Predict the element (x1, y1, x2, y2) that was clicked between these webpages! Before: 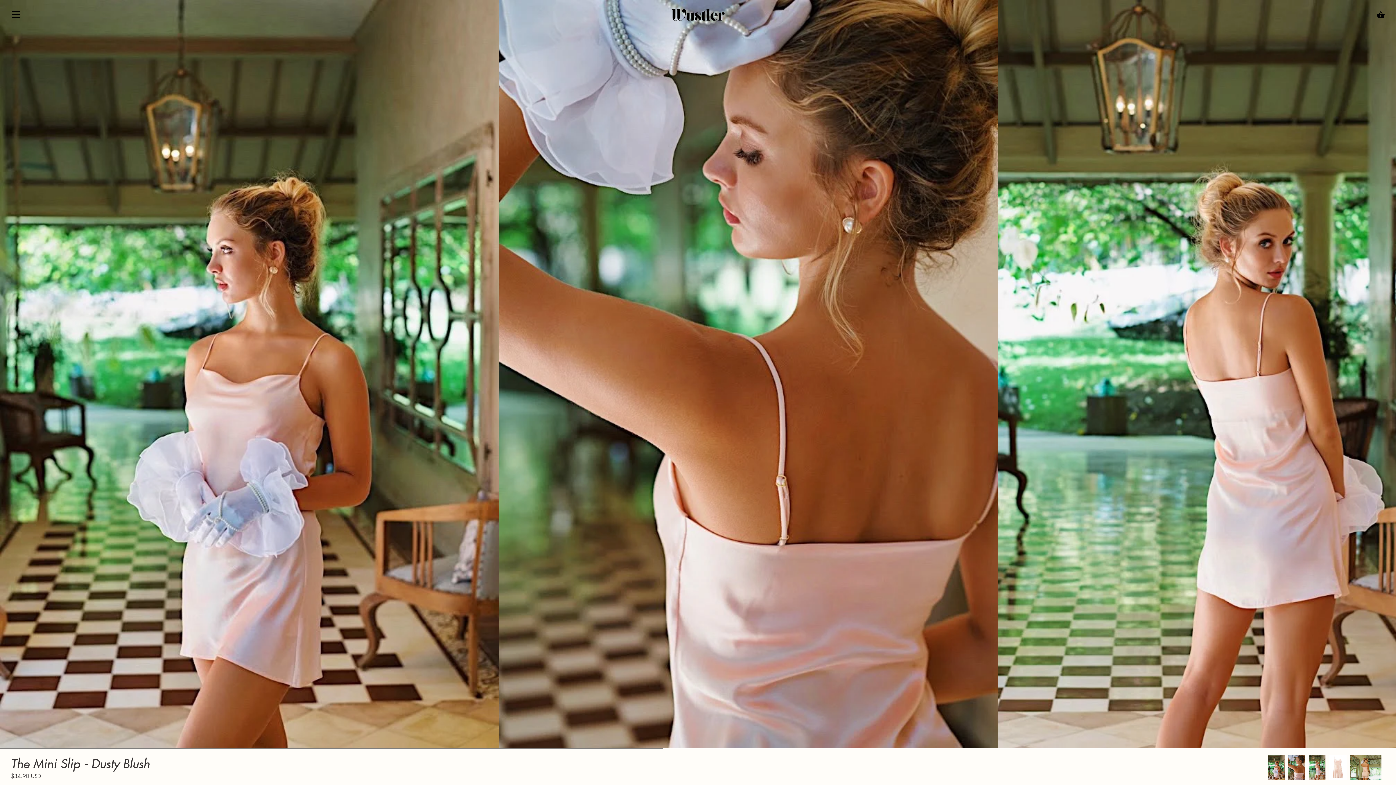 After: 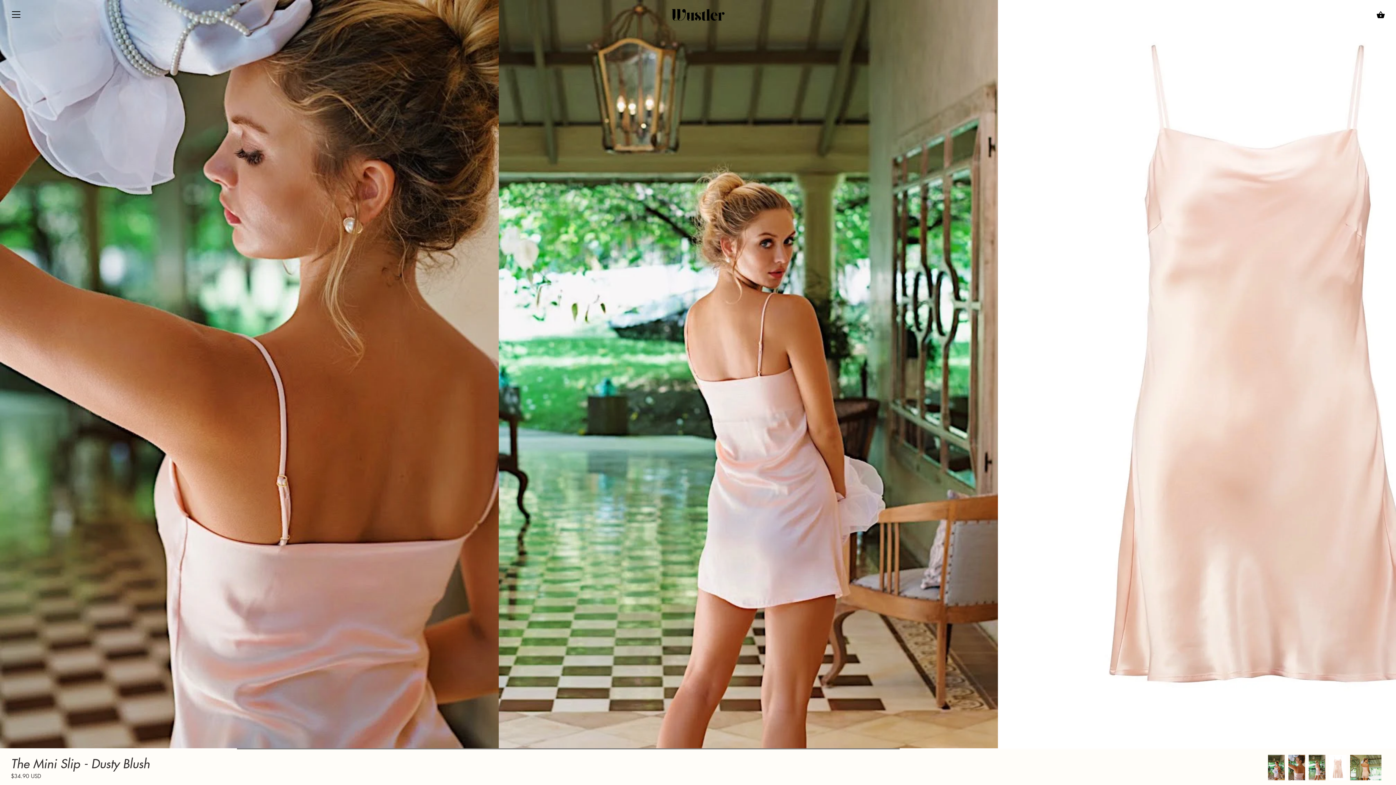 Action: bbox: (1288, 755, 1305, 780)